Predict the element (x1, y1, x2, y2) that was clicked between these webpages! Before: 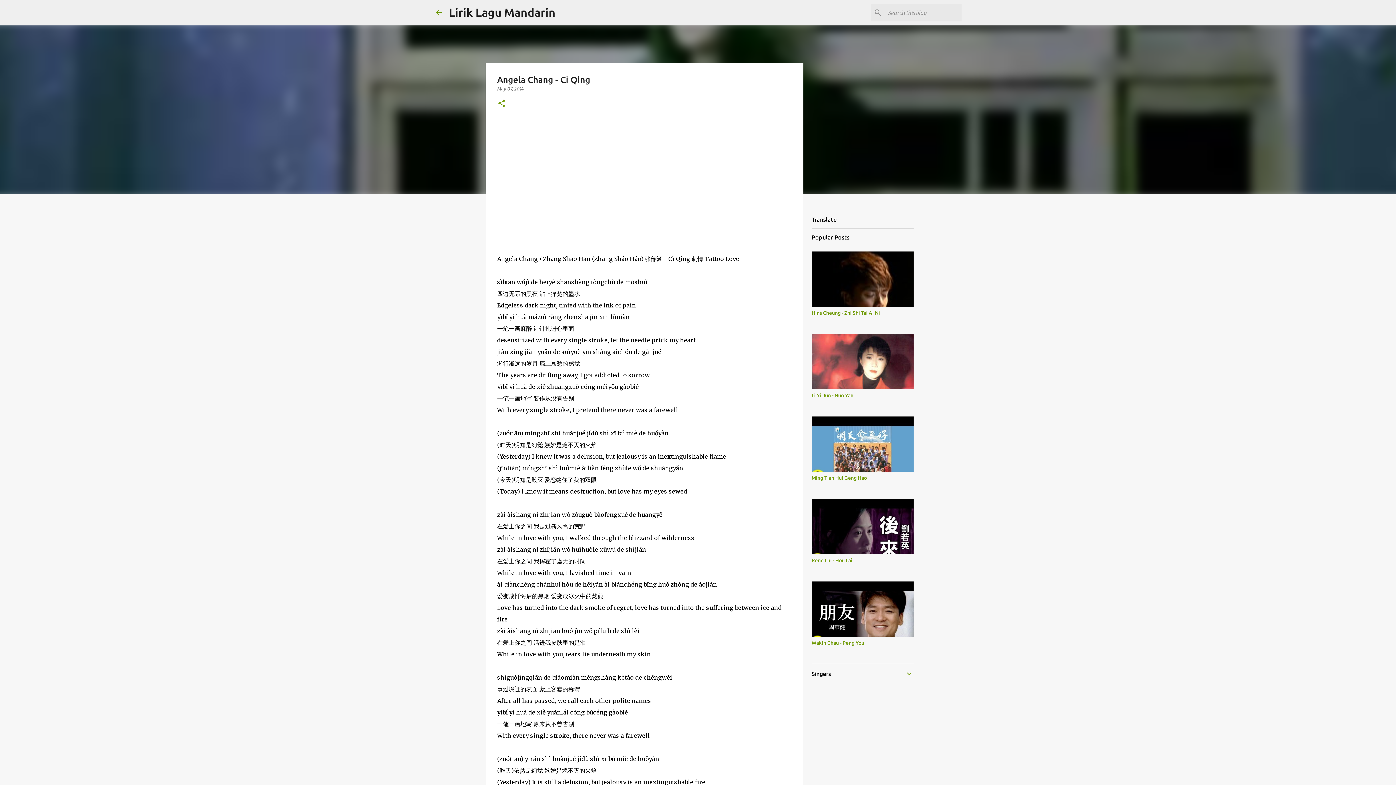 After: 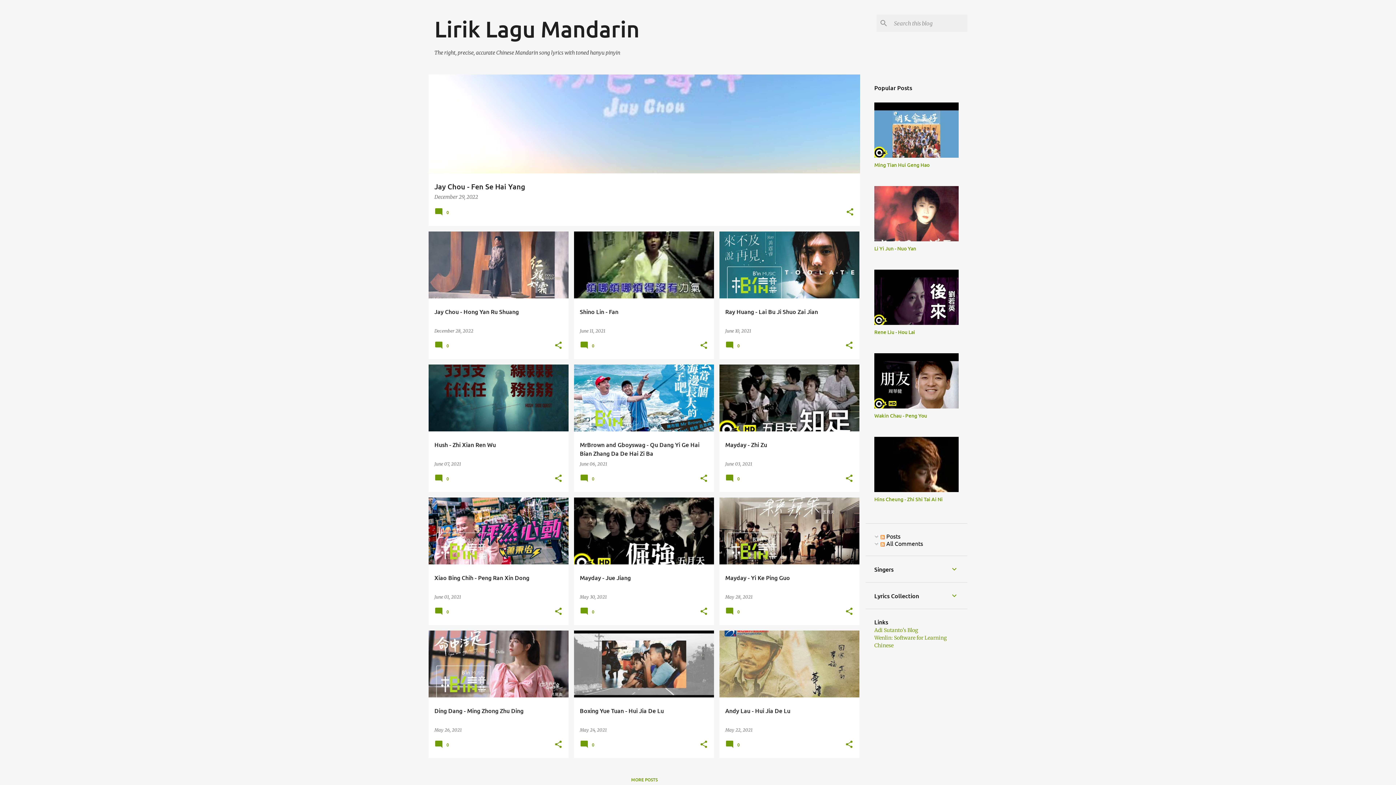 Action: bbox: (449, 5, 555, 18) label: Lirik Lagu Mandarin